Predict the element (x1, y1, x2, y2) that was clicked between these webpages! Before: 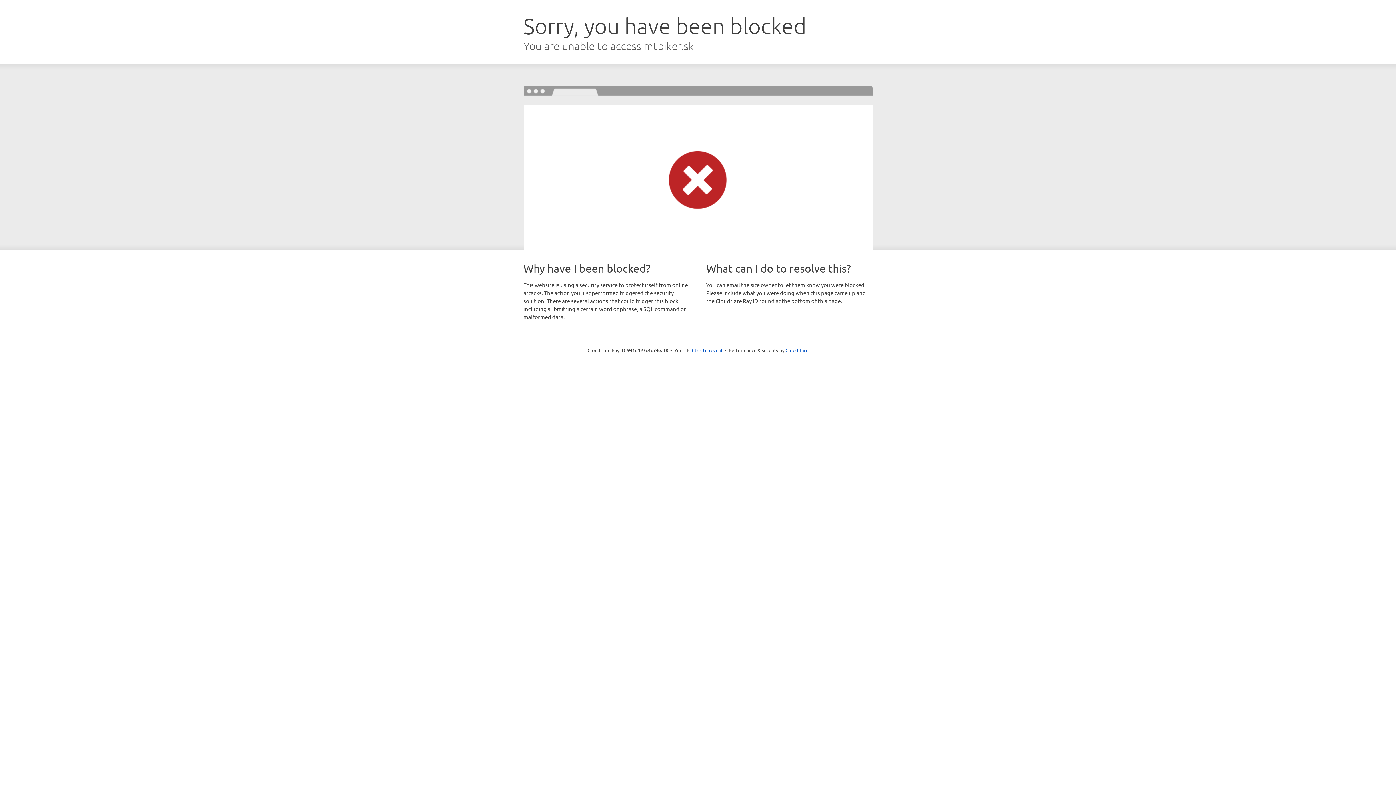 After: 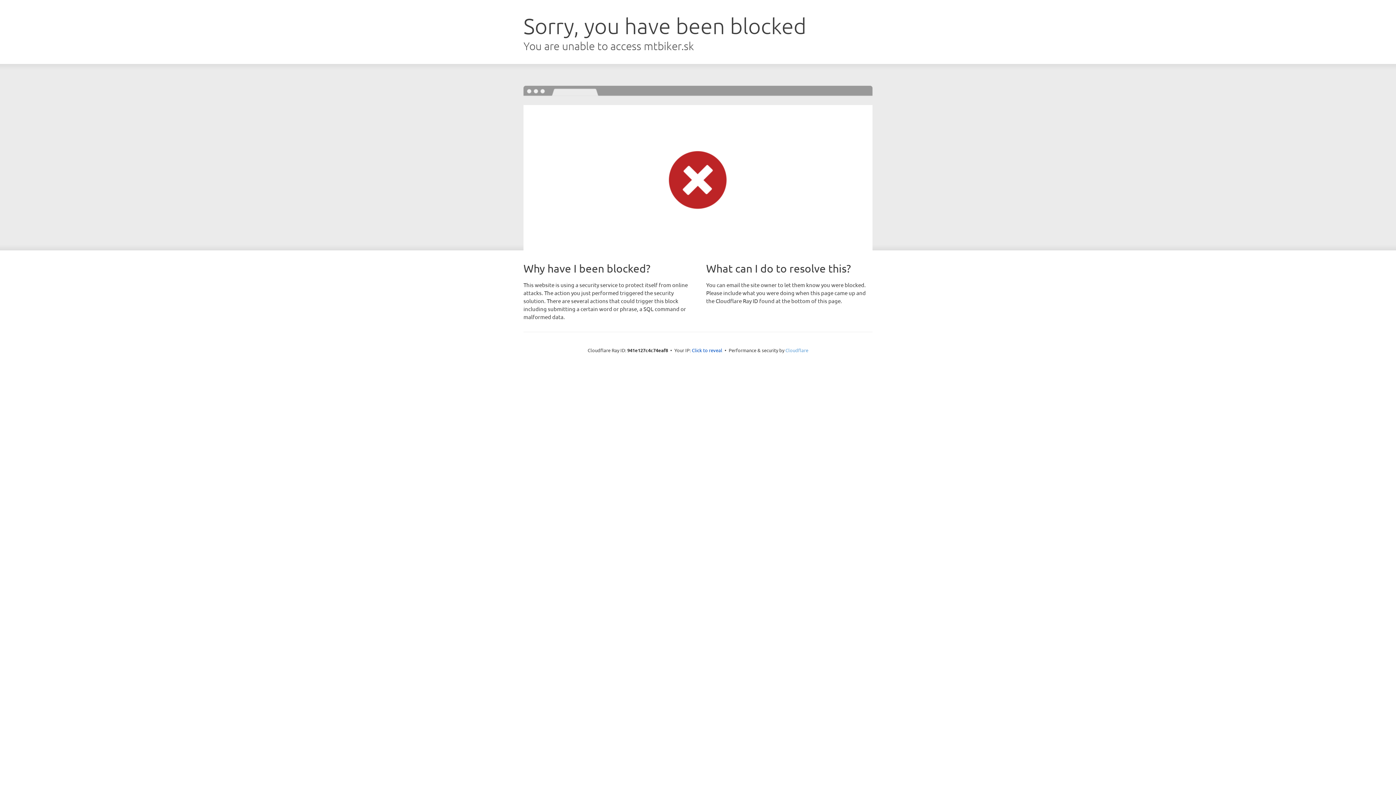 Action: bbox: (785, 347, 808, 353) label: Cloudflare